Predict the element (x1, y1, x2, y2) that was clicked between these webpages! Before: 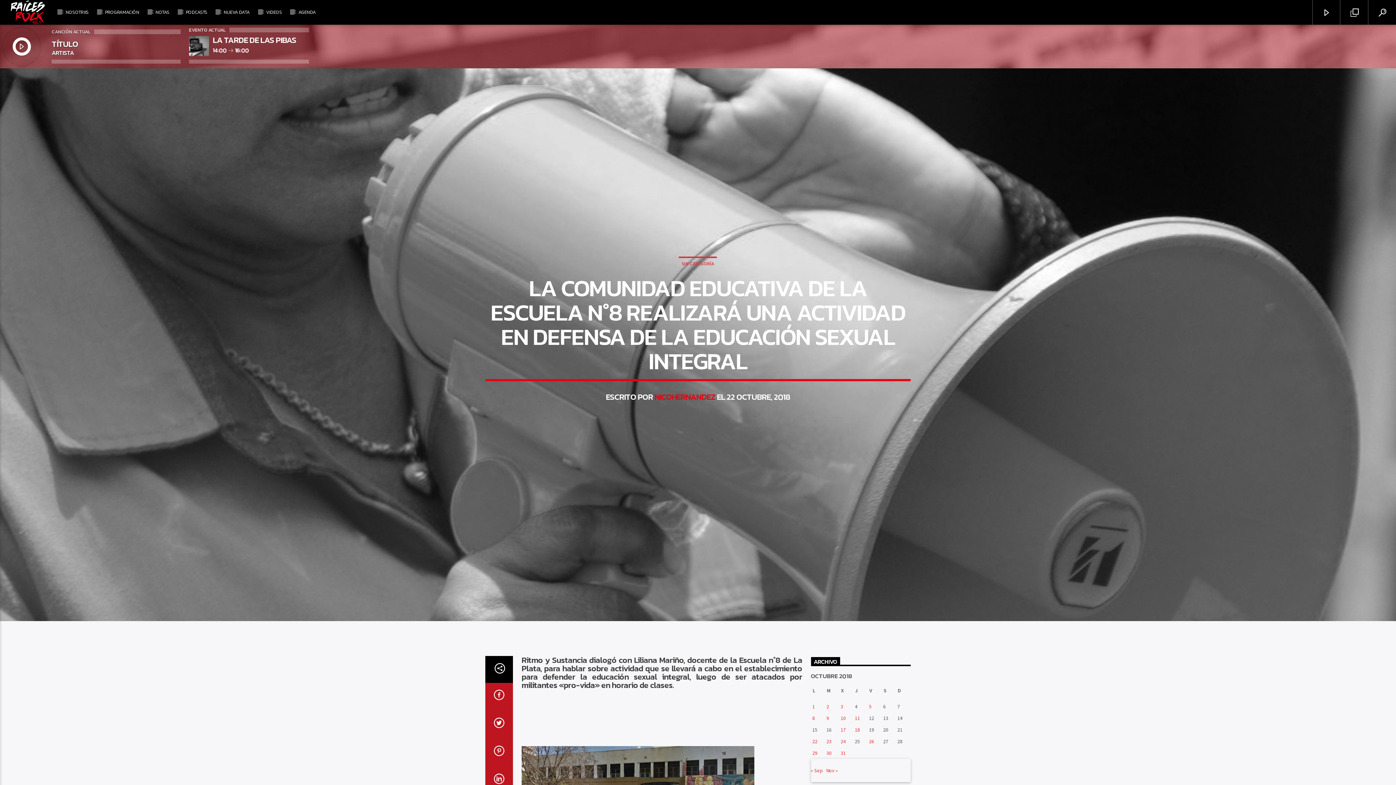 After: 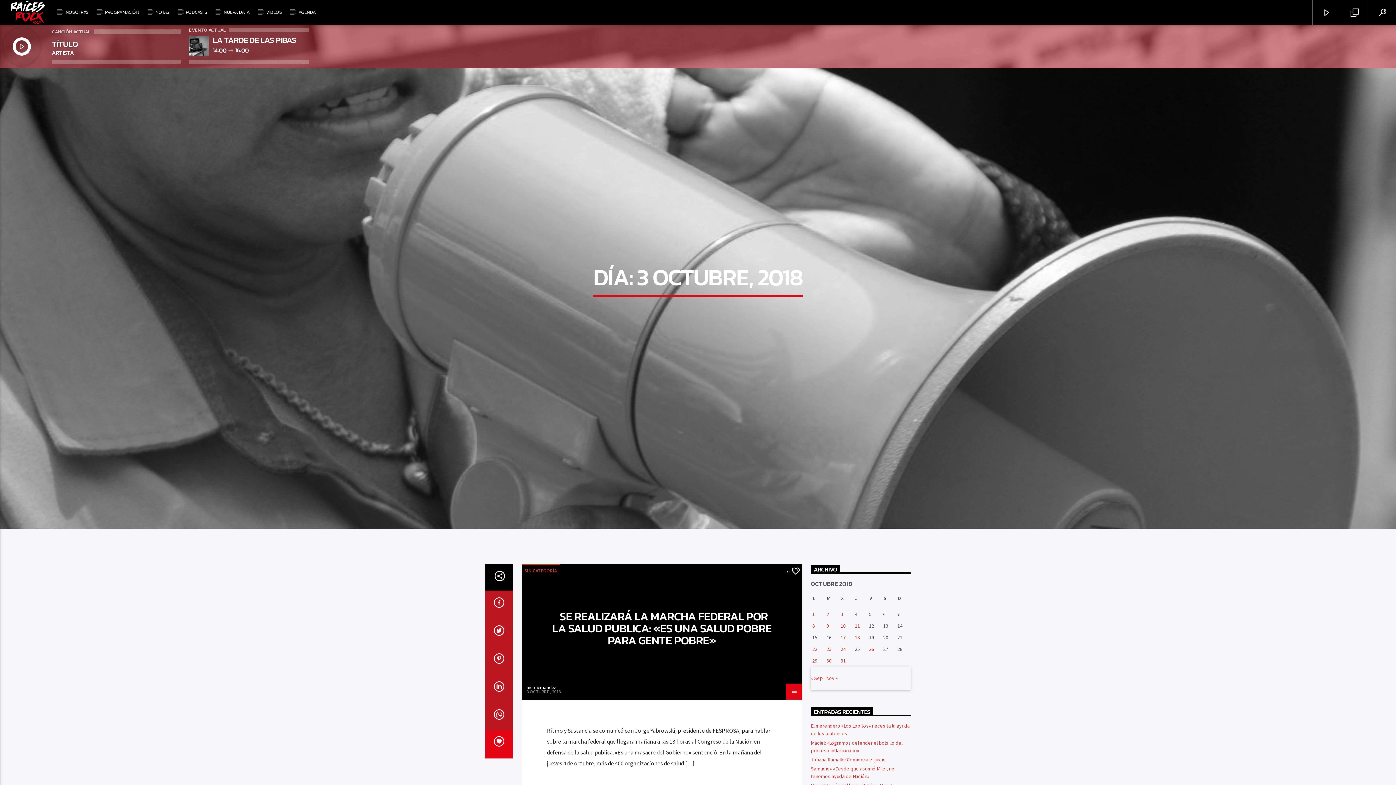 Action: bbox: (840, 703, 843, 710) label: Entradas publicadas el 3 de October de 2018